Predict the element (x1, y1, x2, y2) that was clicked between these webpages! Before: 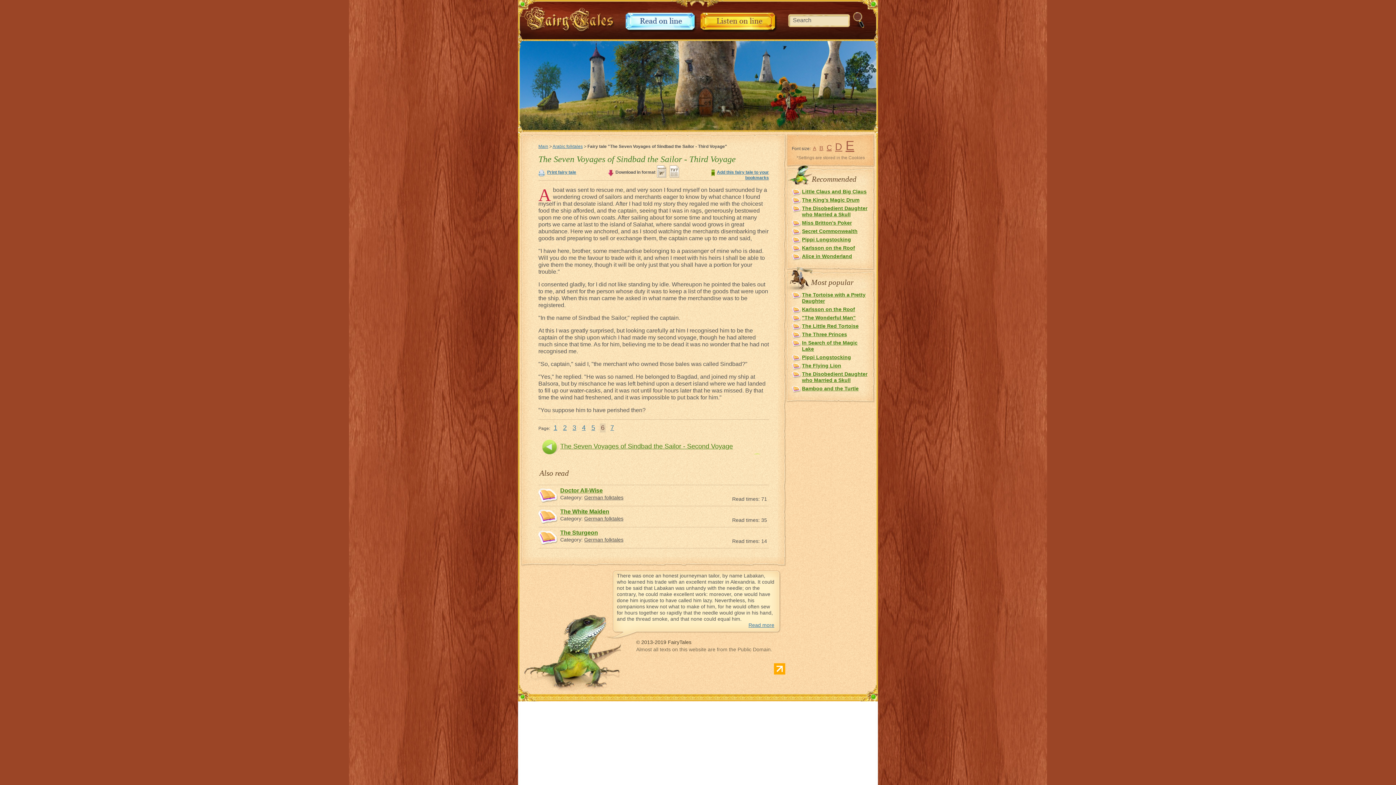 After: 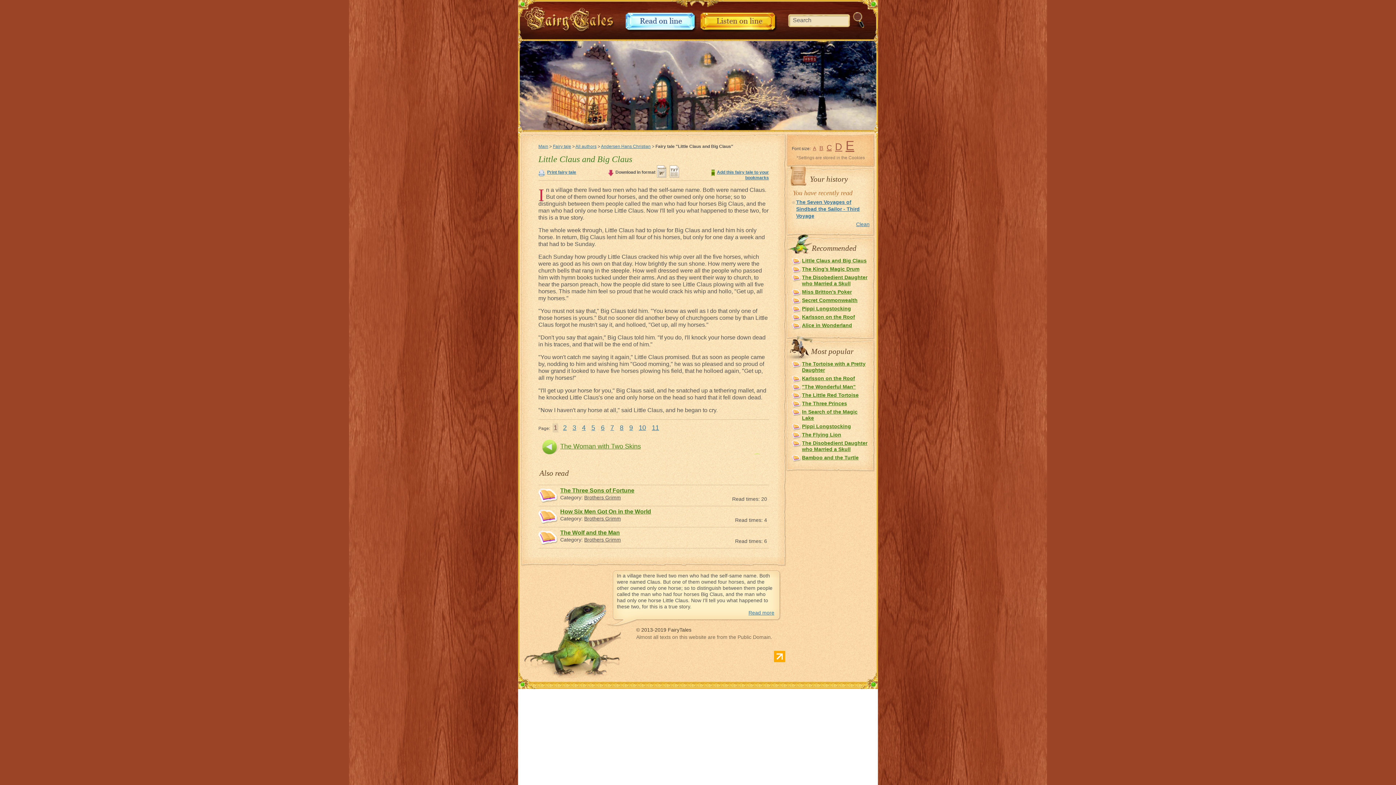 Action: label: Little Claus and Big Claus bbox: (802, 188, 866, 194)